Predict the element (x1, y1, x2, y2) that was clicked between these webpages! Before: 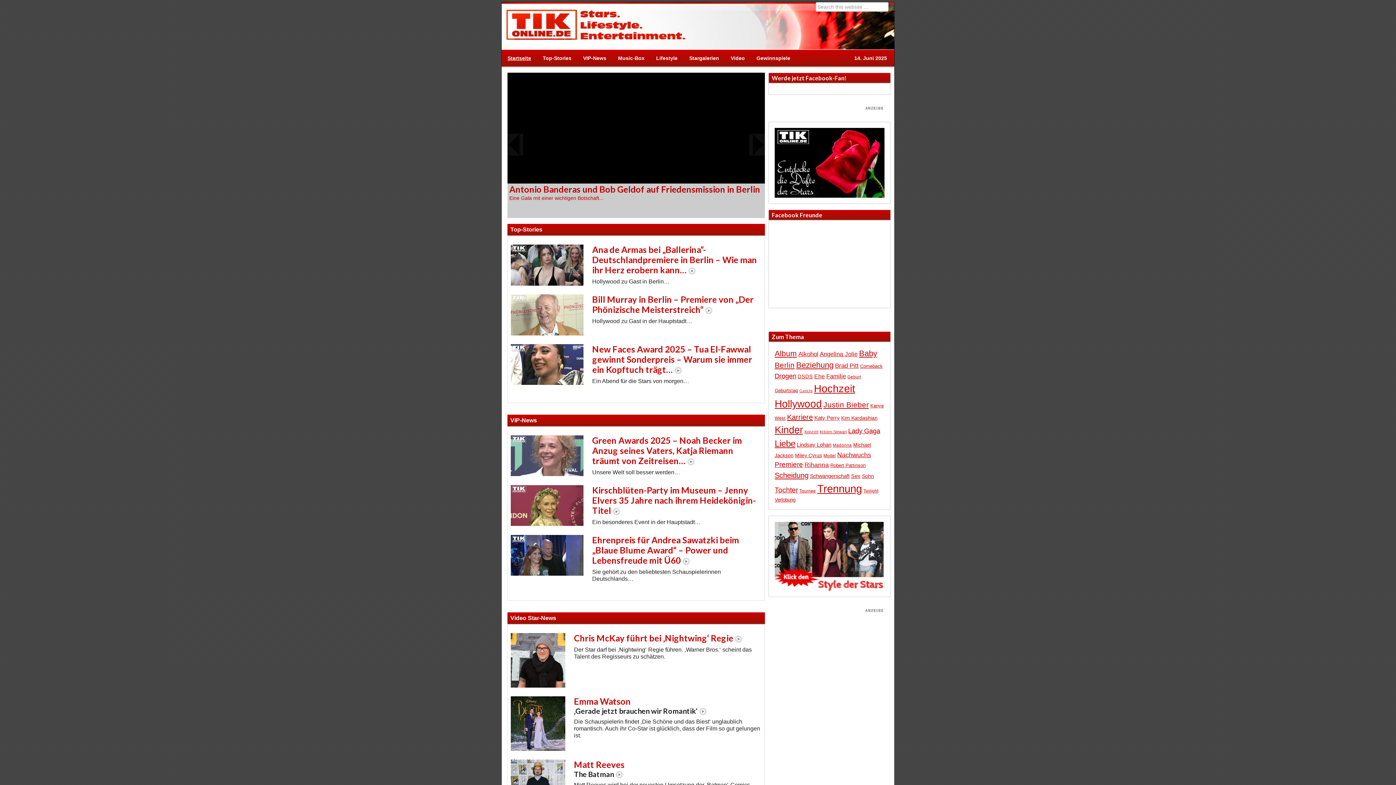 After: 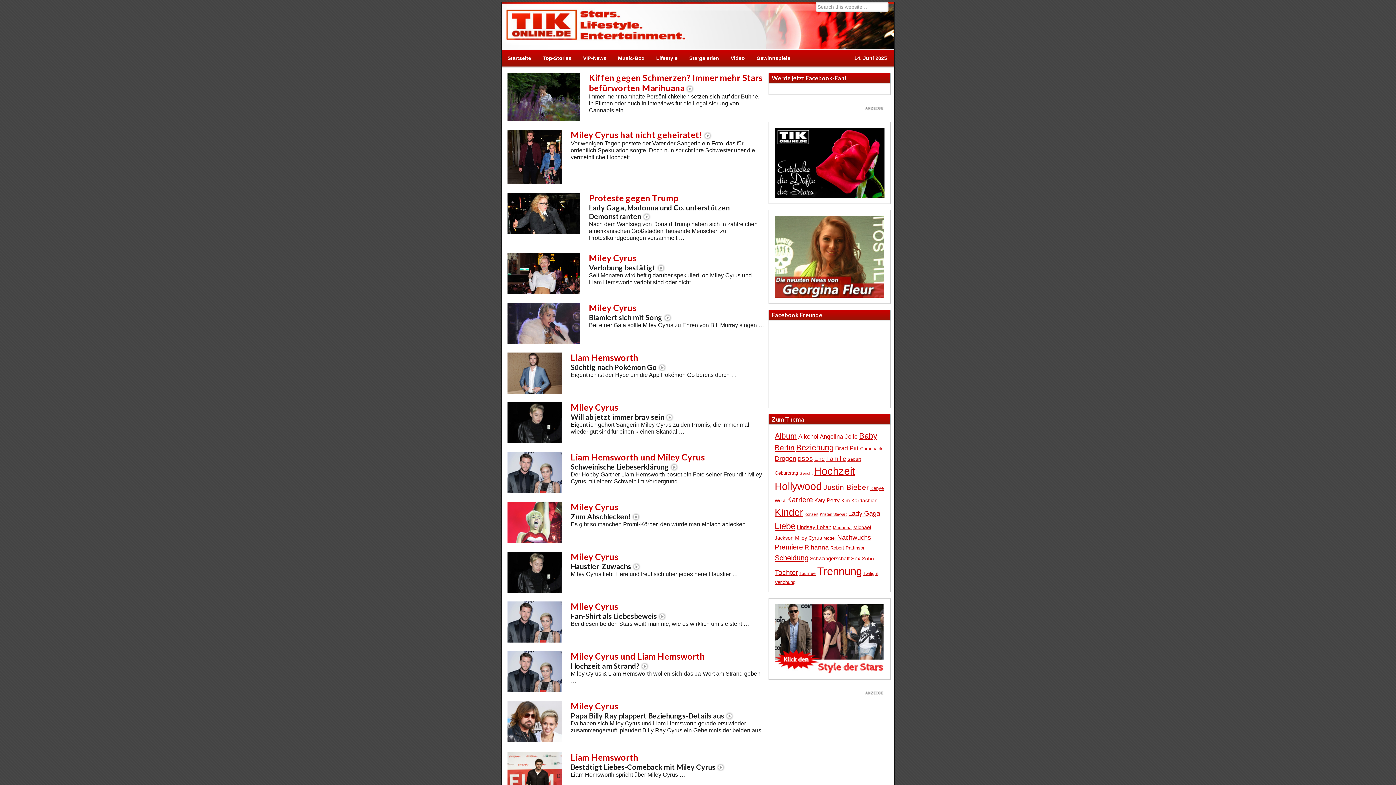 Action: bbox: (795, 452, 822, 458) label: Miley Cyrus (534 Einträge)